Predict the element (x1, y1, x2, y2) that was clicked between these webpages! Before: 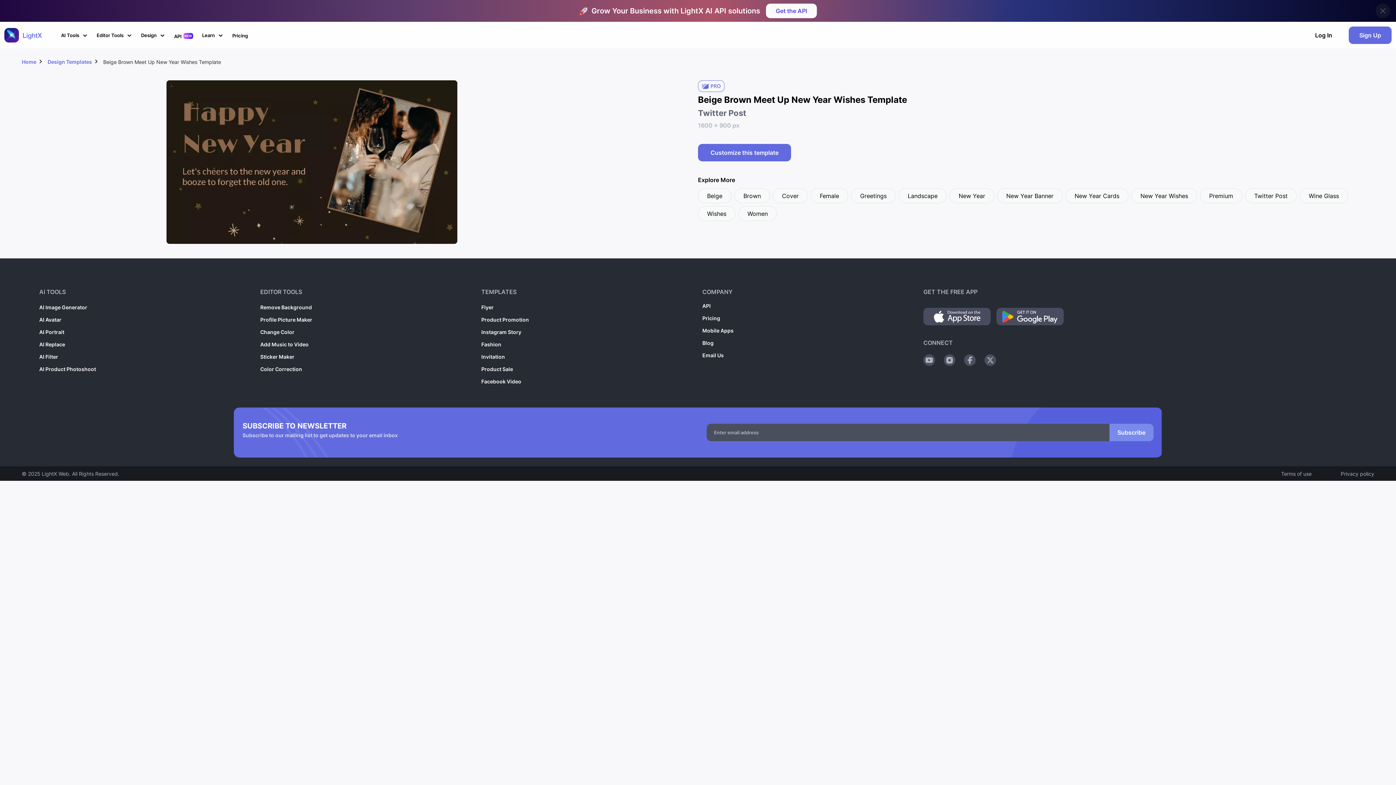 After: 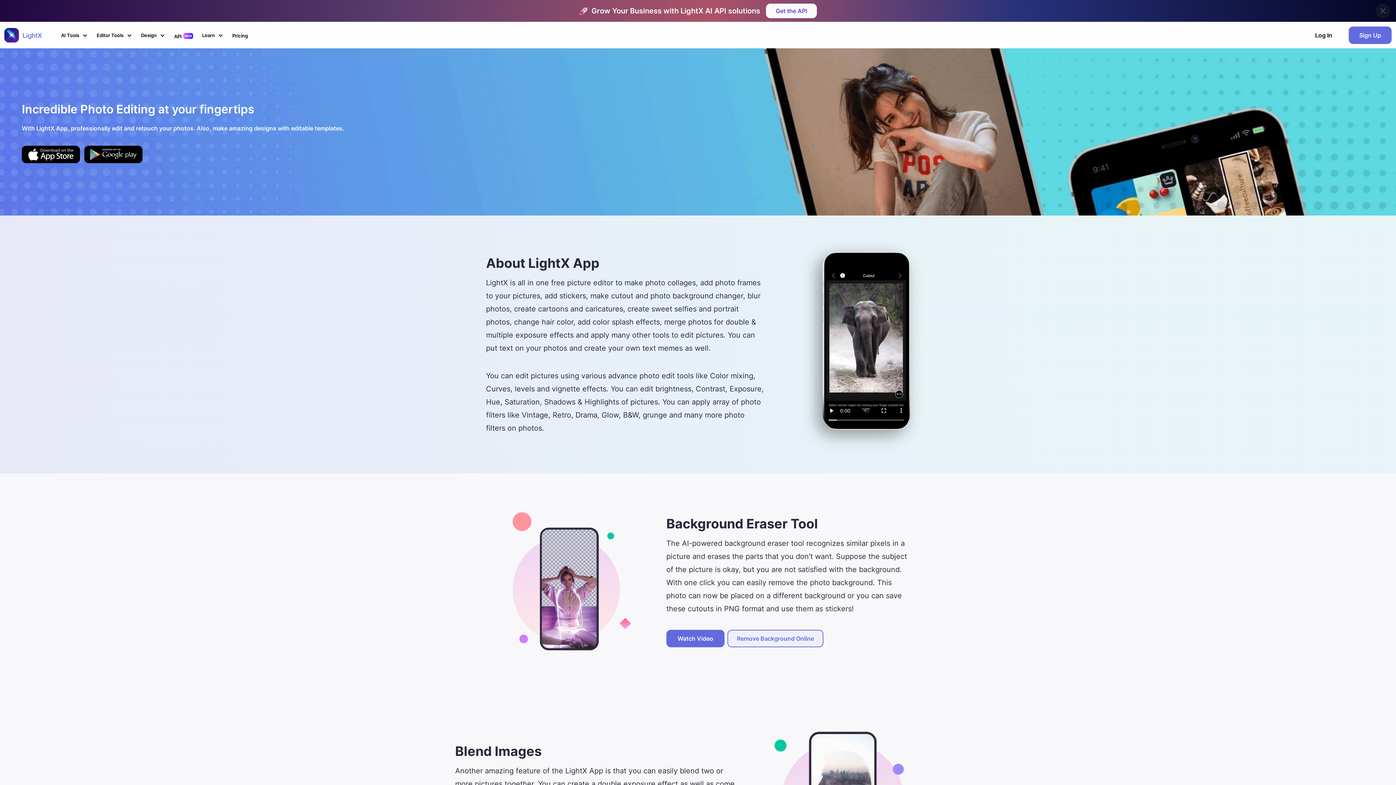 Action: label: Mobile Apps bbox: (702, 307, 733, 313)